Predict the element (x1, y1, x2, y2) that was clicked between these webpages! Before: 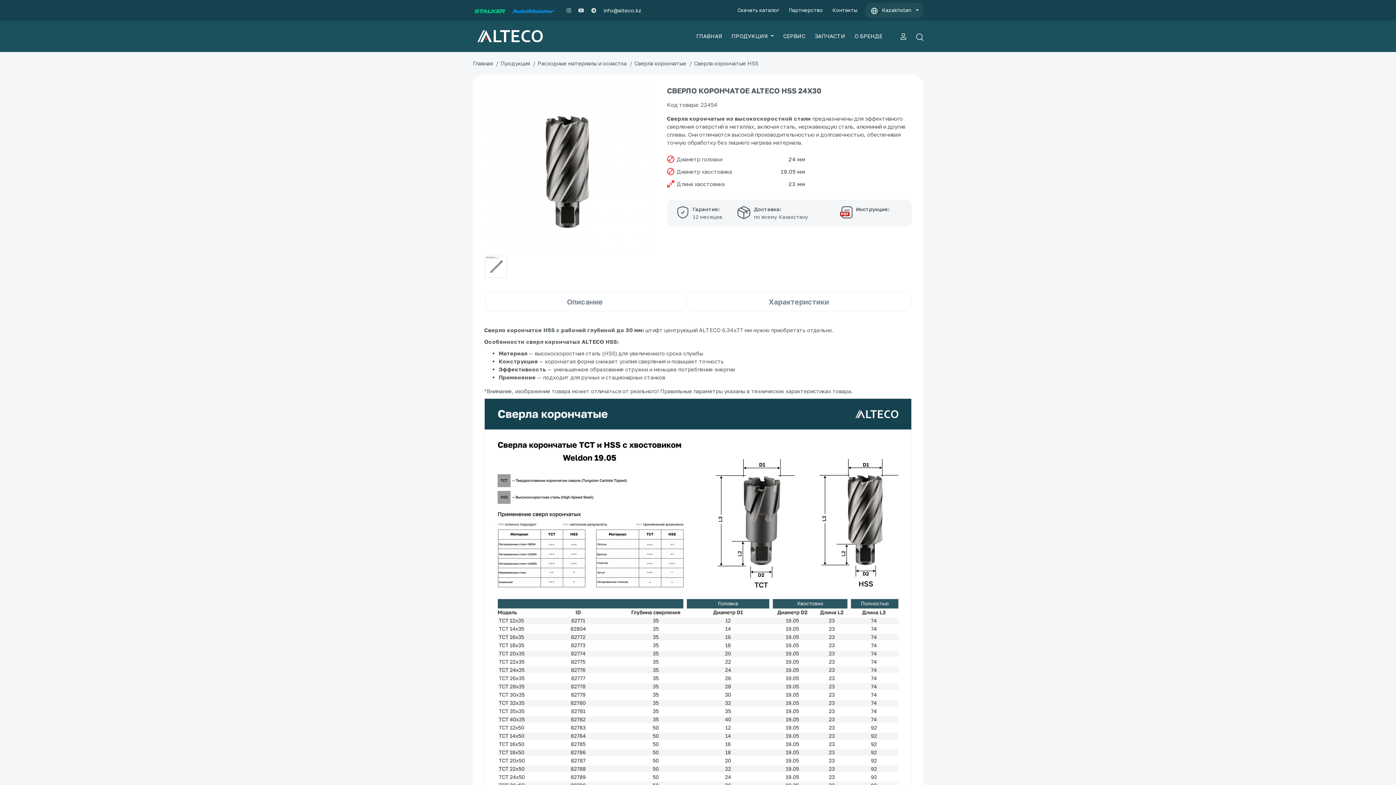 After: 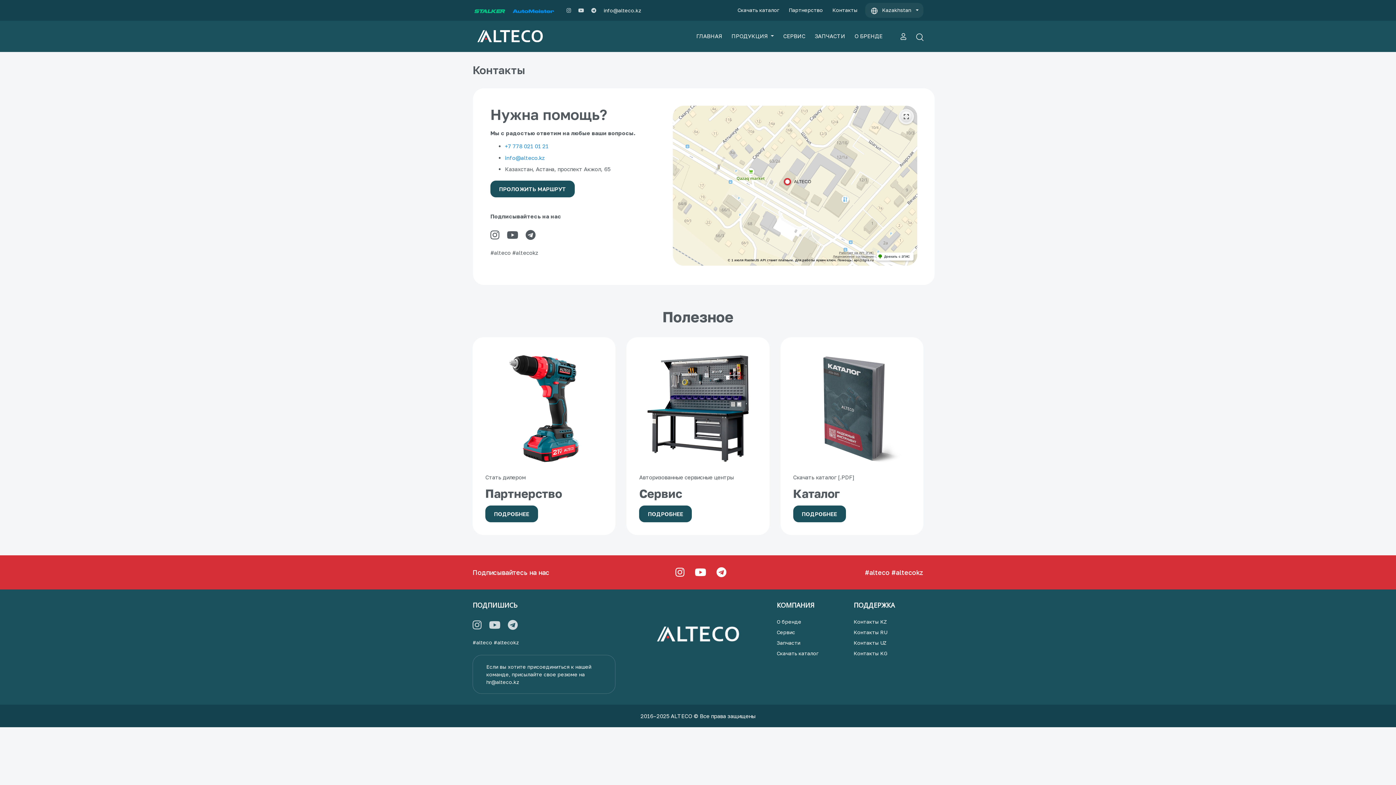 Action: label: Контакты bbox: (829, 2, 860, 17)